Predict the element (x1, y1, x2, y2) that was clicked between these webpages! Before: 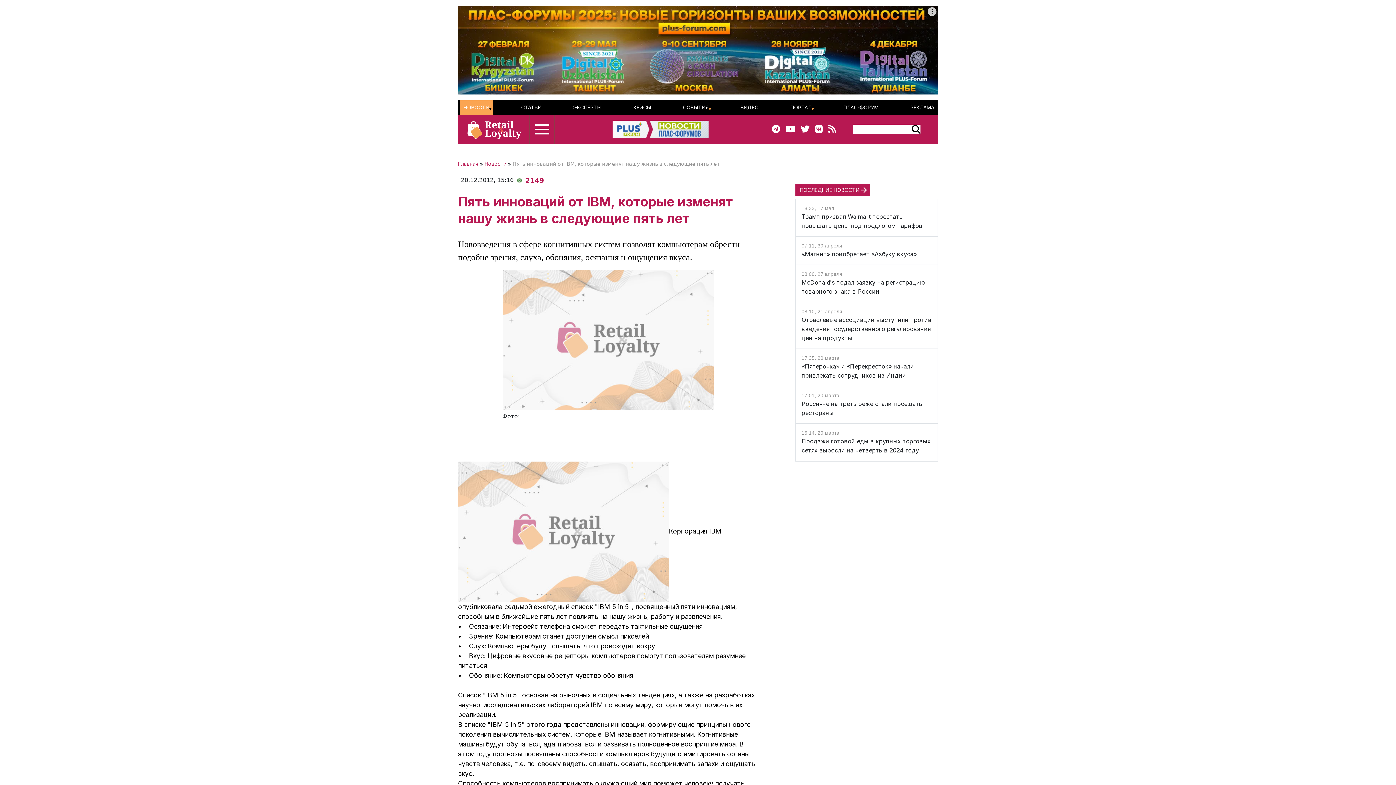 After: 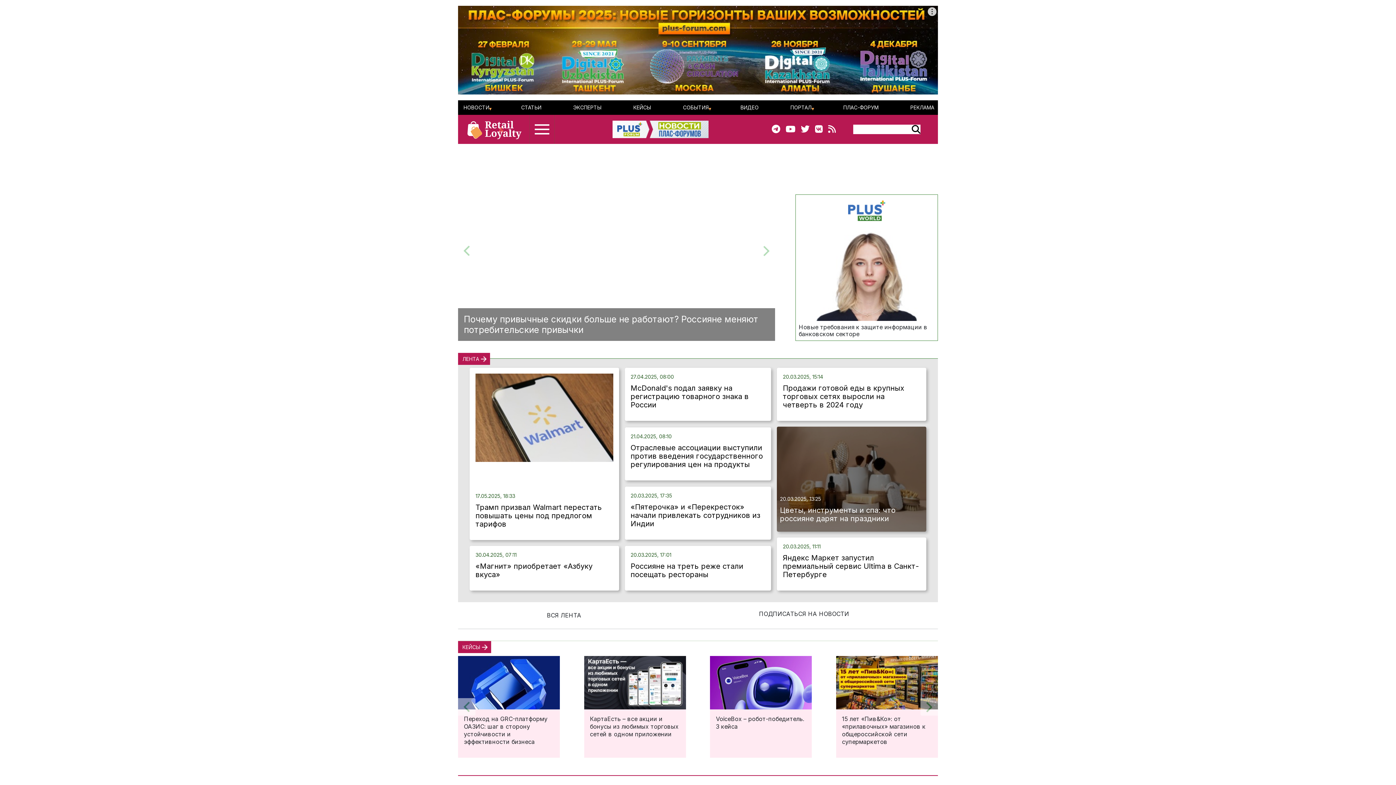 Action: bbox: (612, 115, 708, 144)